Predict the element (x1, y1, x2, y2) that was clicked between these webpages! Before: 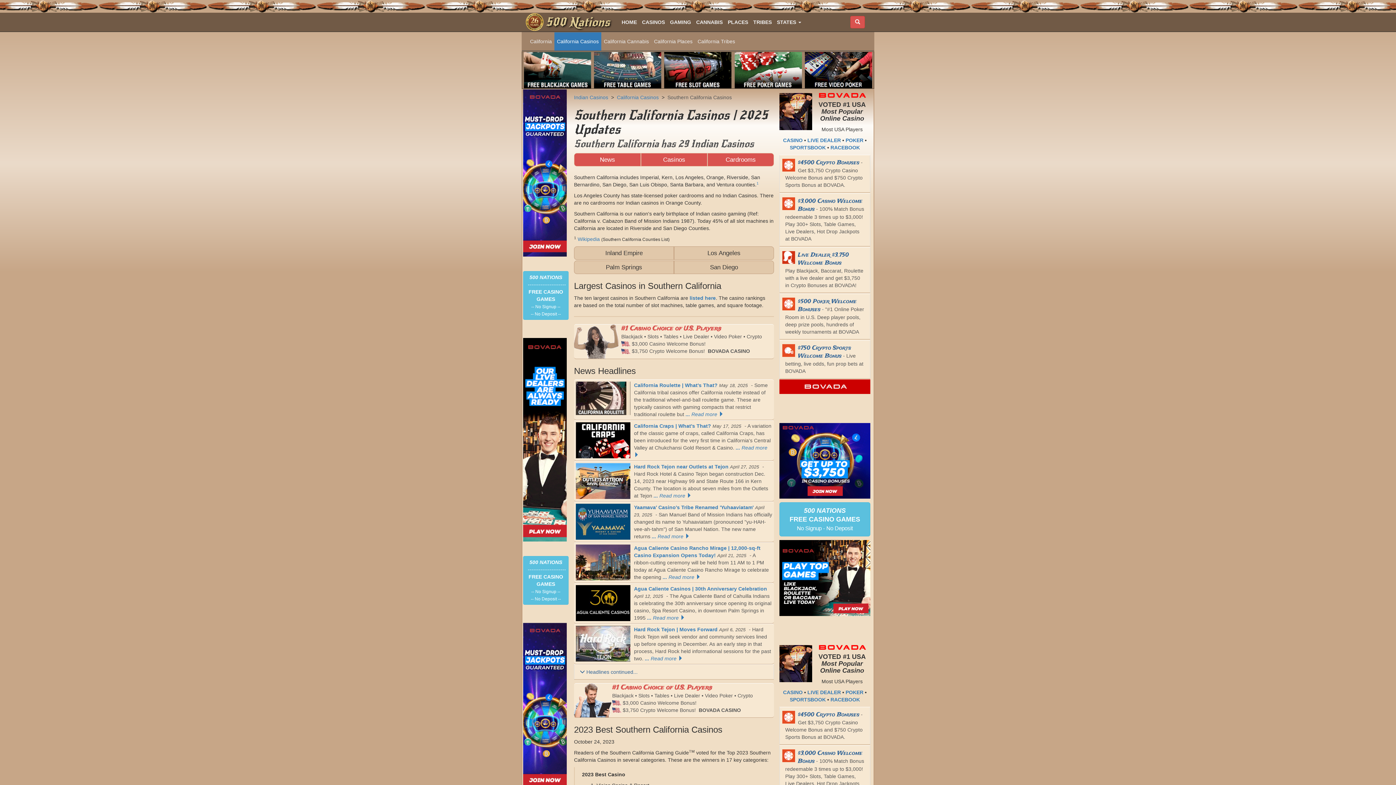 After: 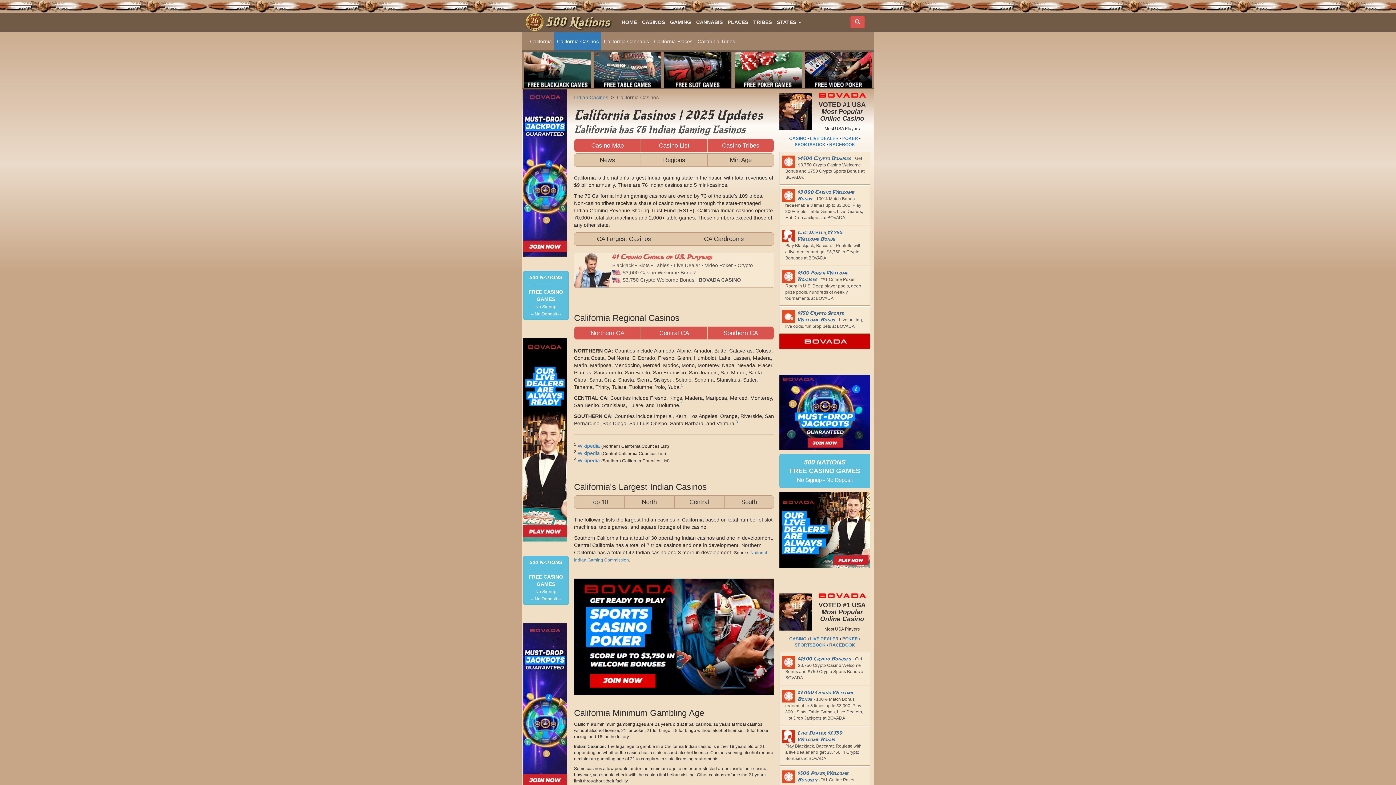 Action: label: California Casinos bbox: (554, 32, 601, 50)